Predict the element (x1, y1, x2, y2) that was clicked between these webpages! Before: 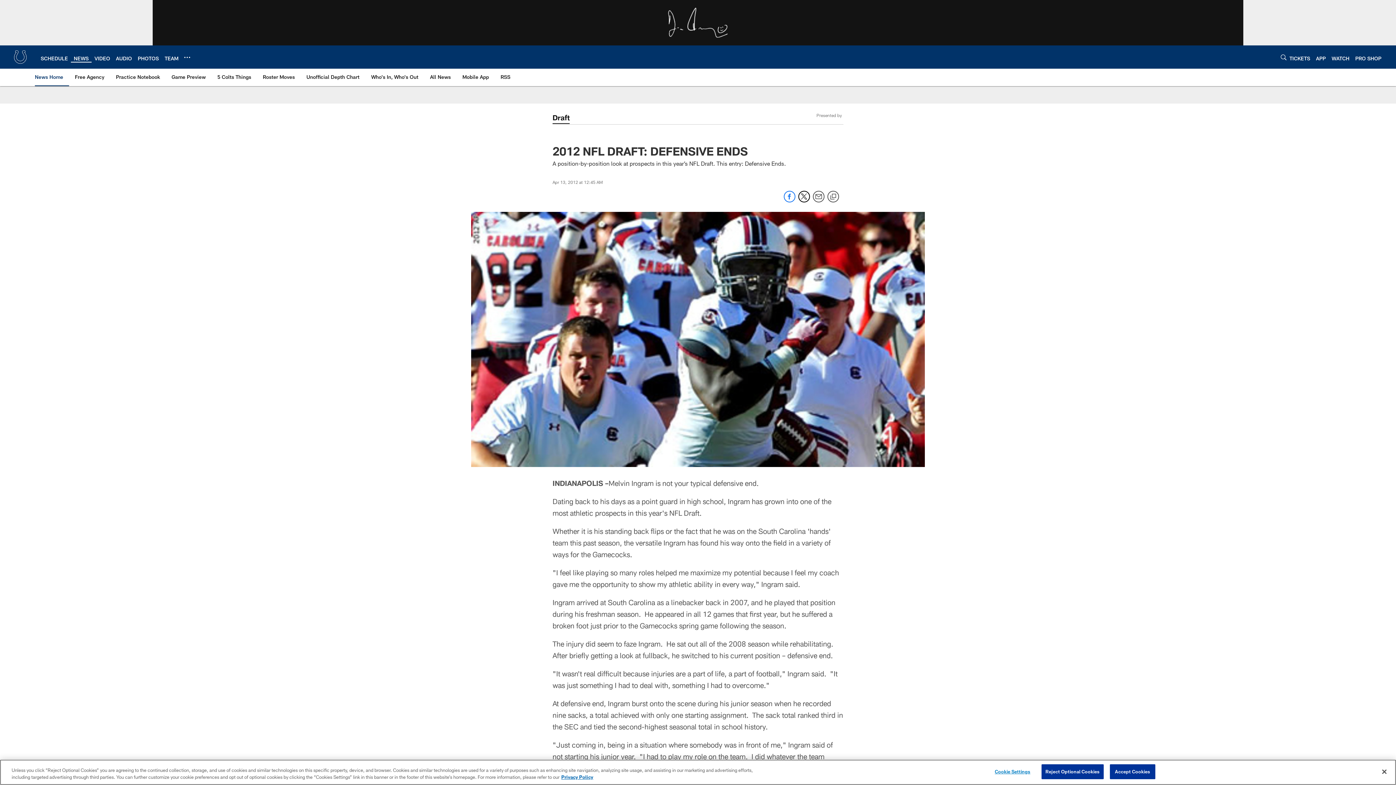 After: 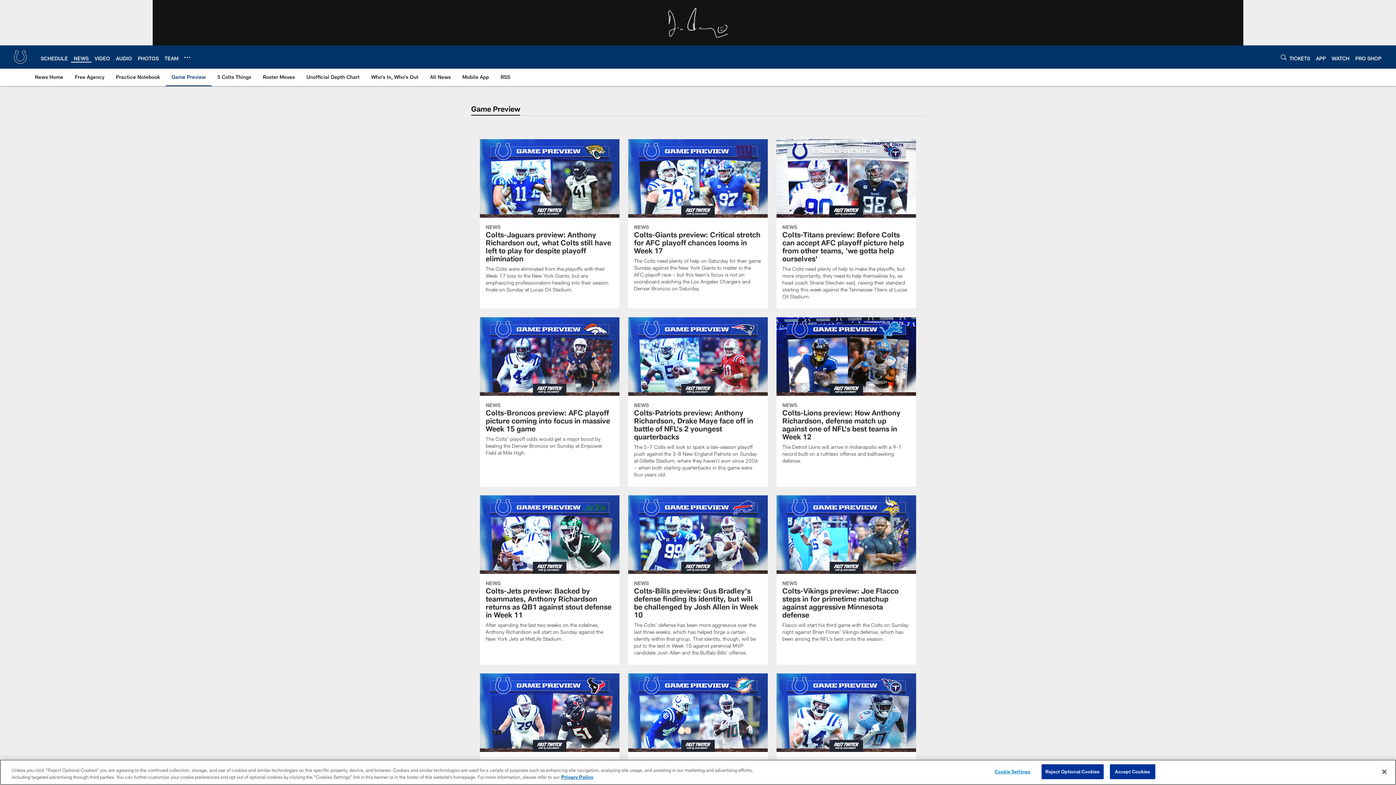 Action: bbox: (168, 68, 208, 85) label: Game Preview